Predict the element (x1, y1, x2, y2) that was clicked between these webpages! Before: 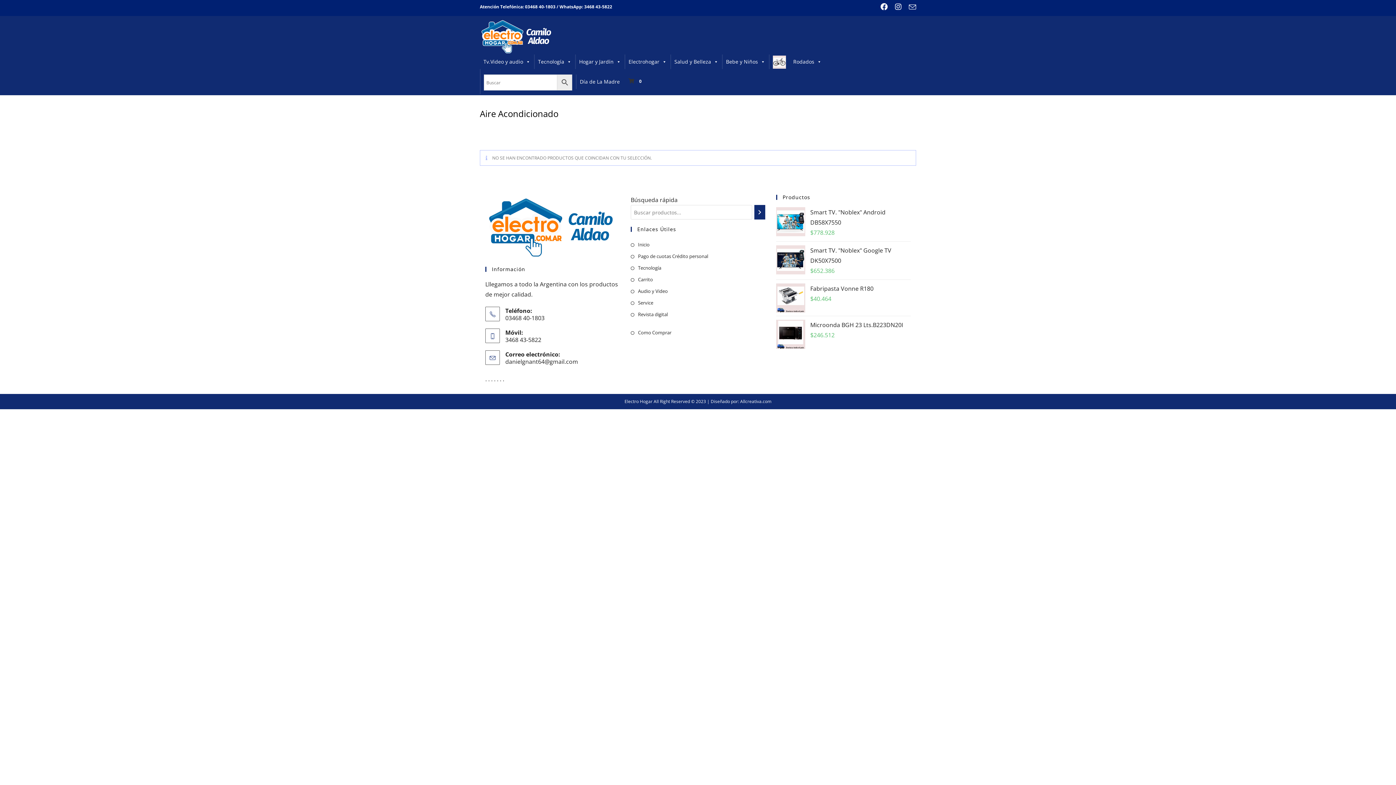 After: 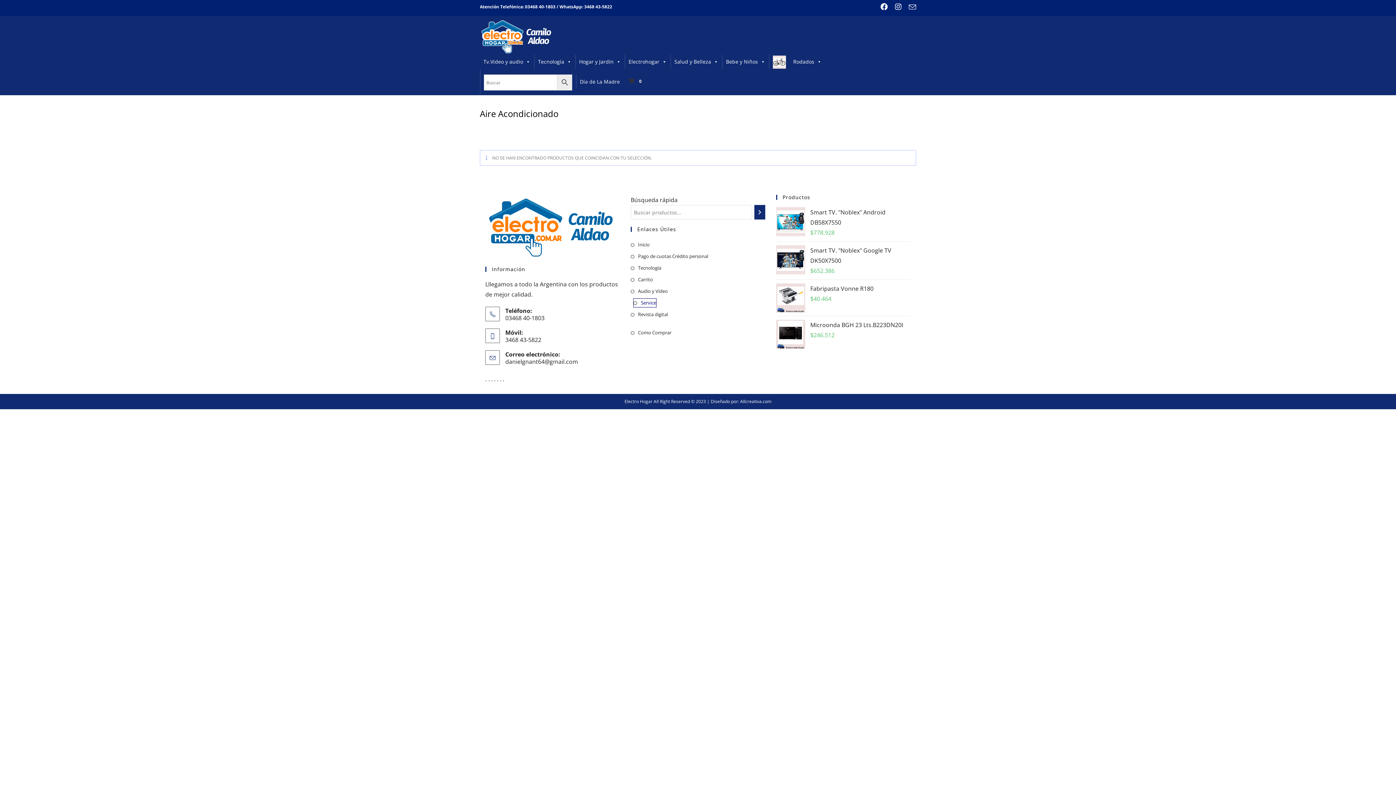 Action: bbox: (630, 298, 653, 307) label: Service